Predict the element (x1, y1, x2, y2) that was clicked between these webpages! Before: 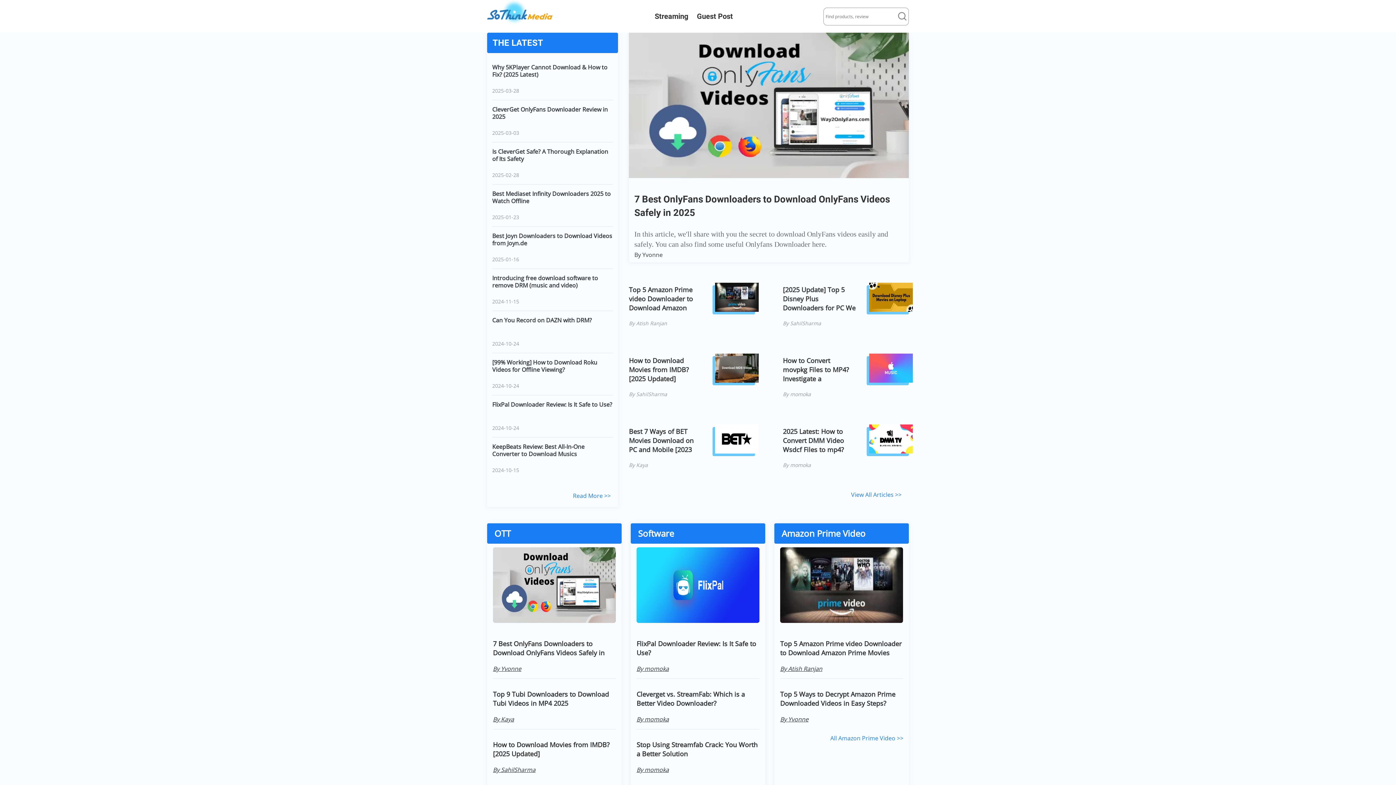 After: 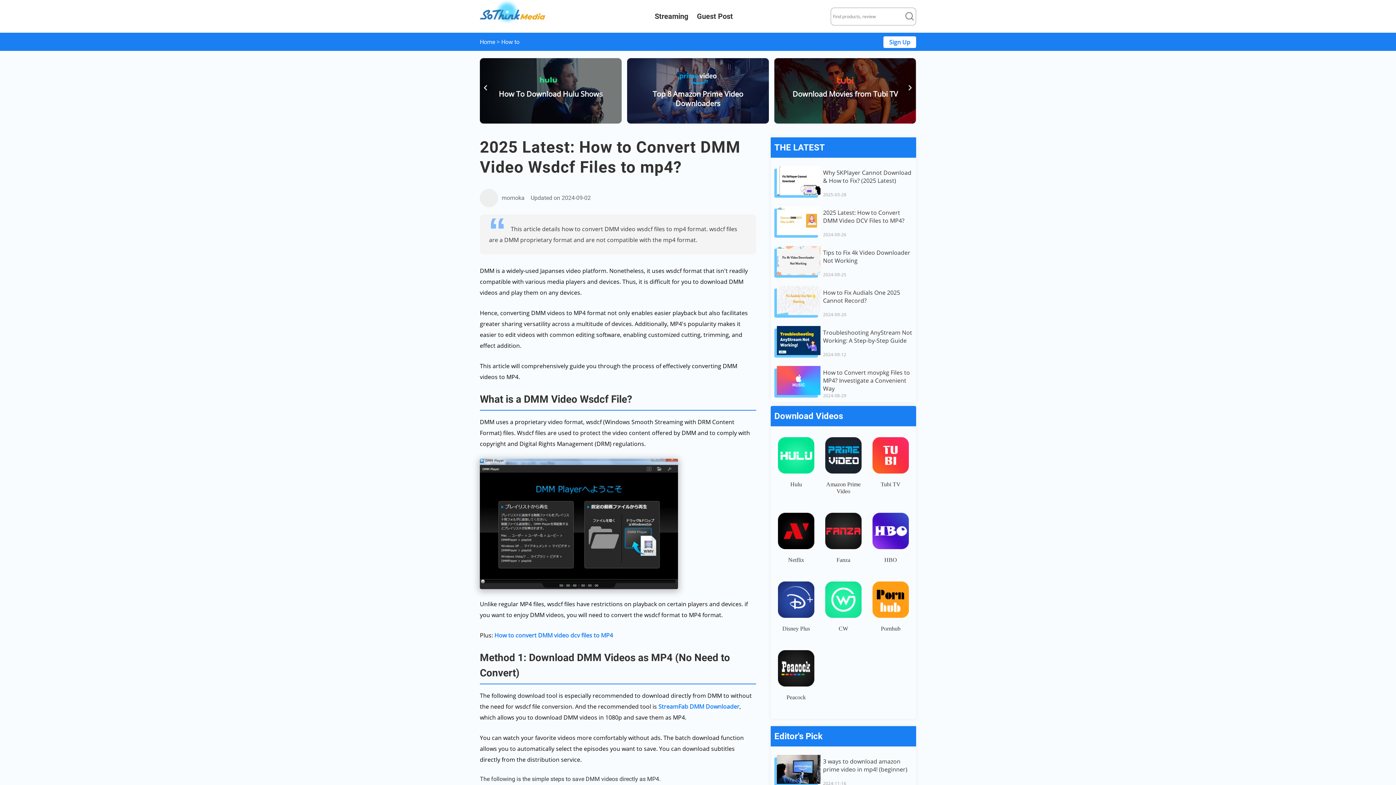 Action: label: 2025 Latest: How to Convert DMM Video Wsdcf Files to mp4? bbox: (783, 427, 855, 454)